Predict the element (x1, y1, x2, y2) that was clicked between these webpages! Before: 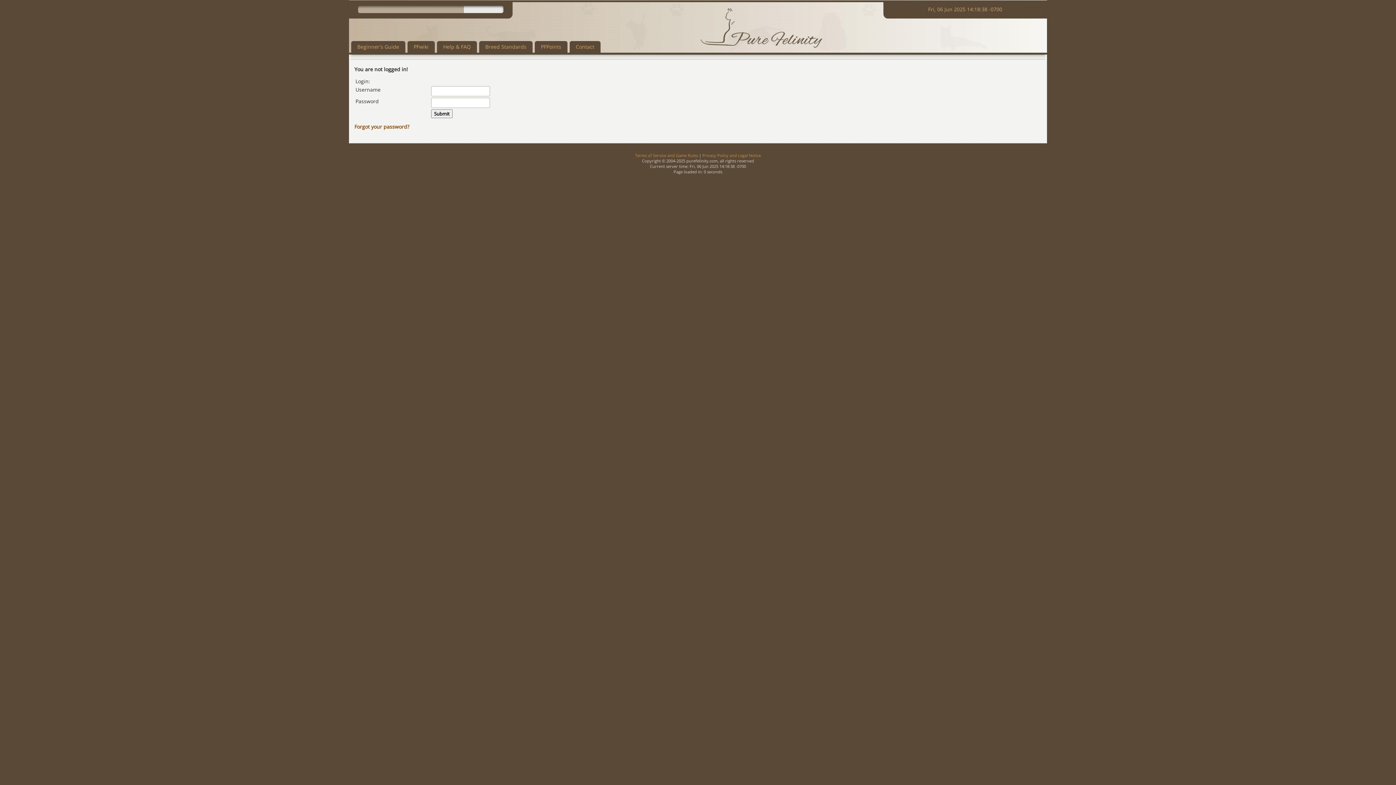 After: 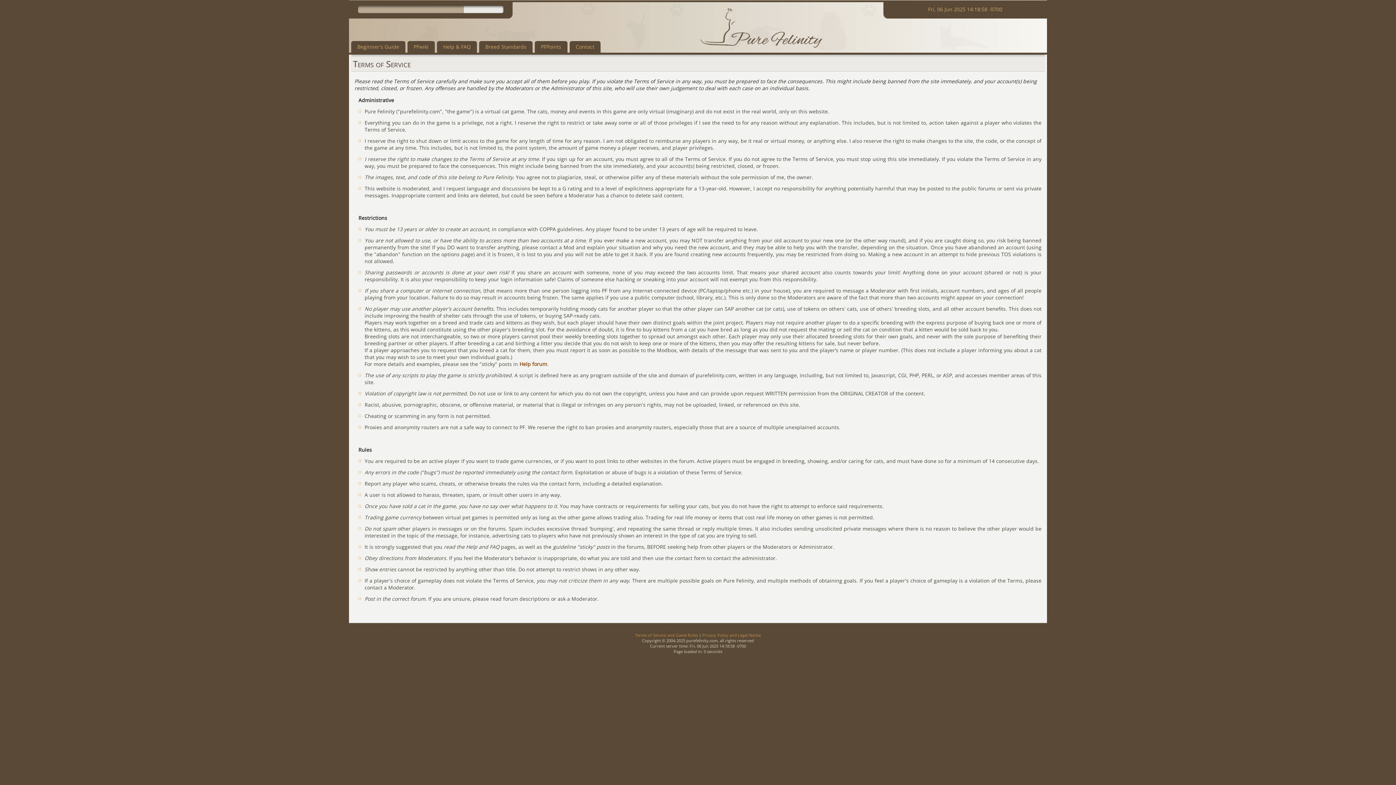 Action: bbox: (635, 152, 698, 158) label: Terms of Service and Game Rules